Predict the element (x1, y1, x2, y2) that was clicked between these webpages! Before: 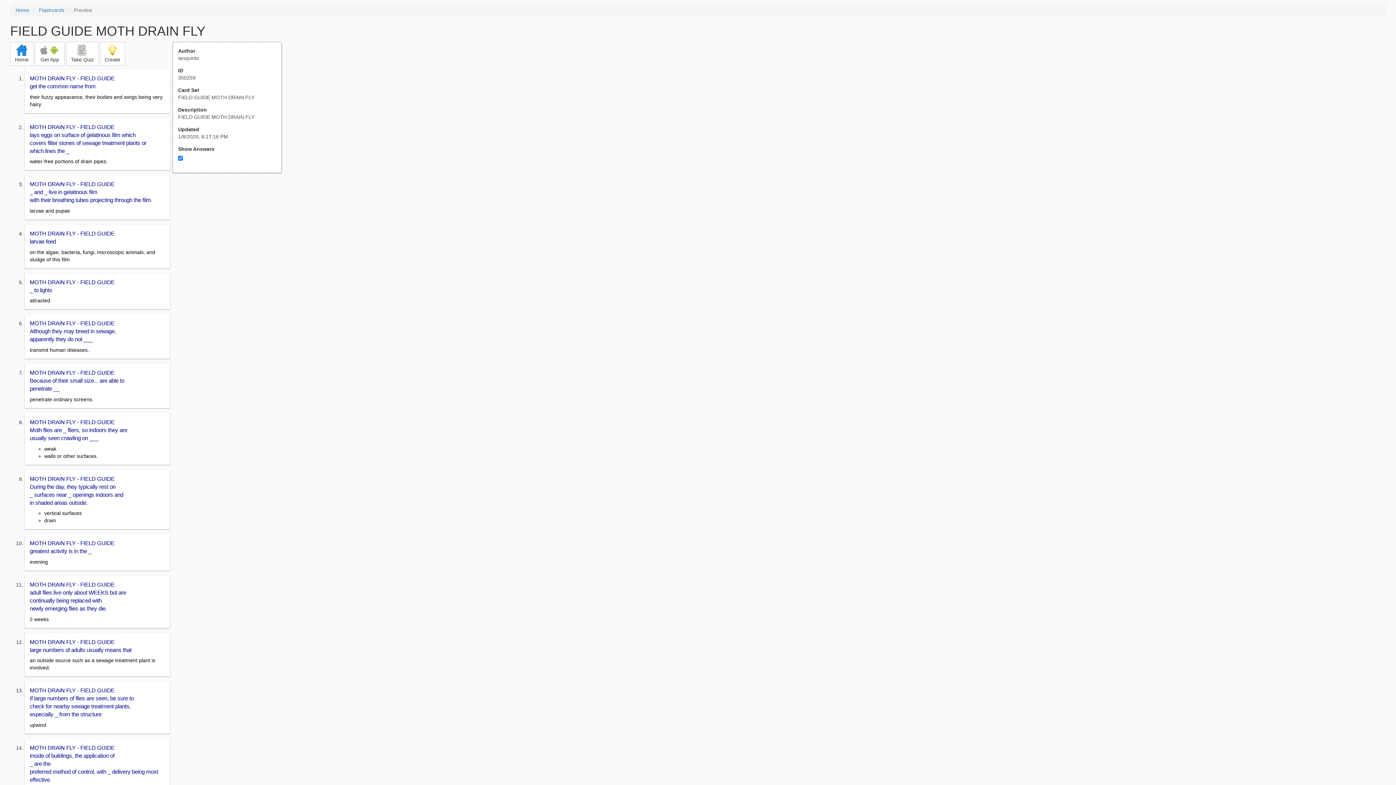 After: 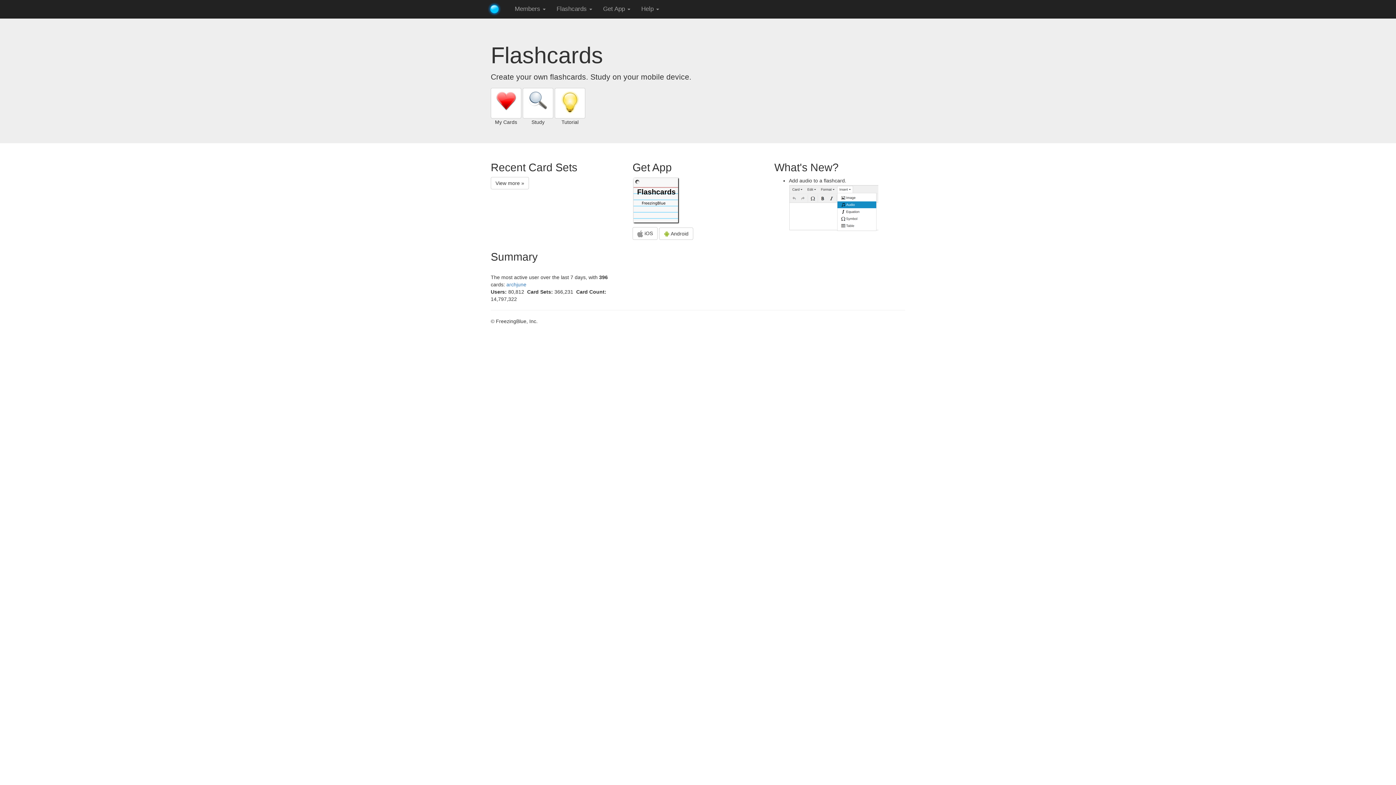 Action: bbox: (38, 7, 64, 13) label: Flashcards